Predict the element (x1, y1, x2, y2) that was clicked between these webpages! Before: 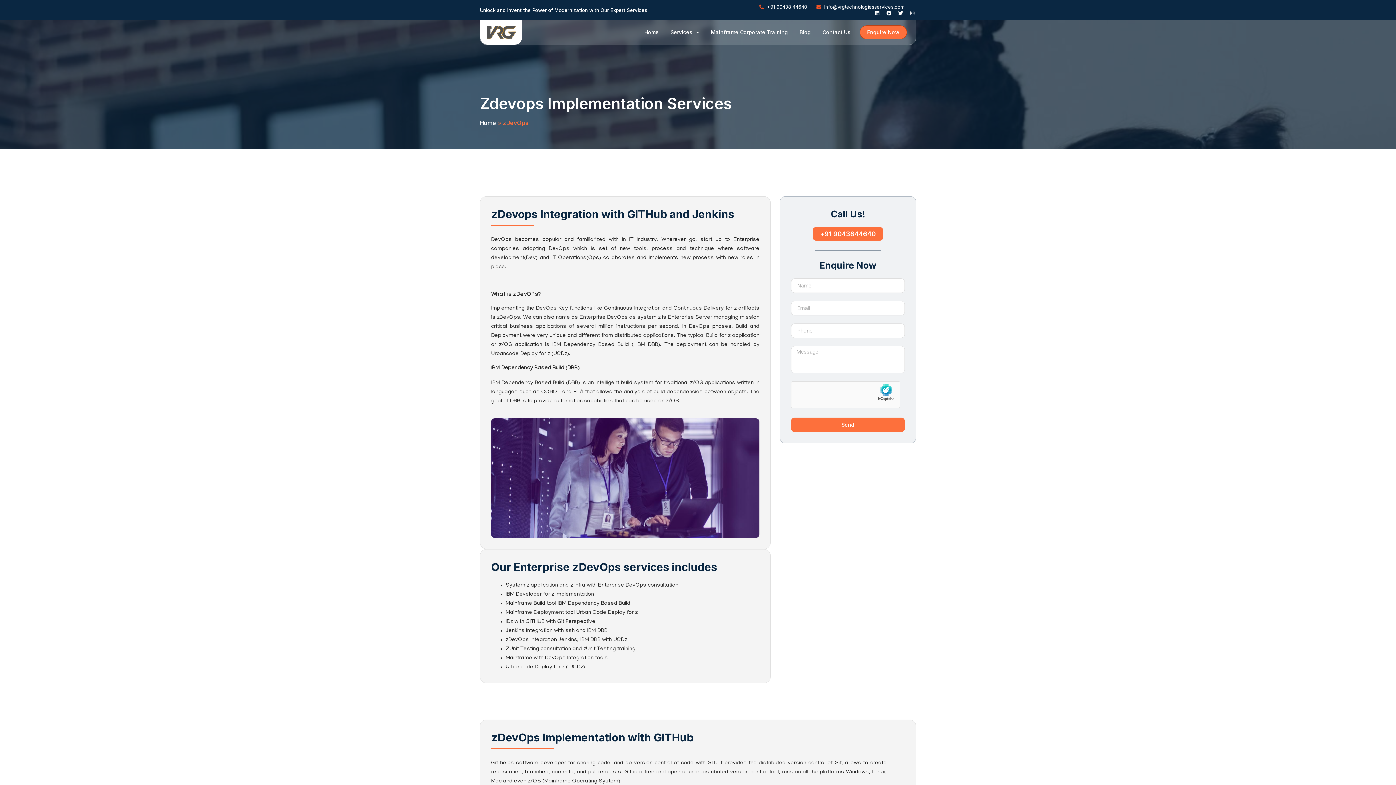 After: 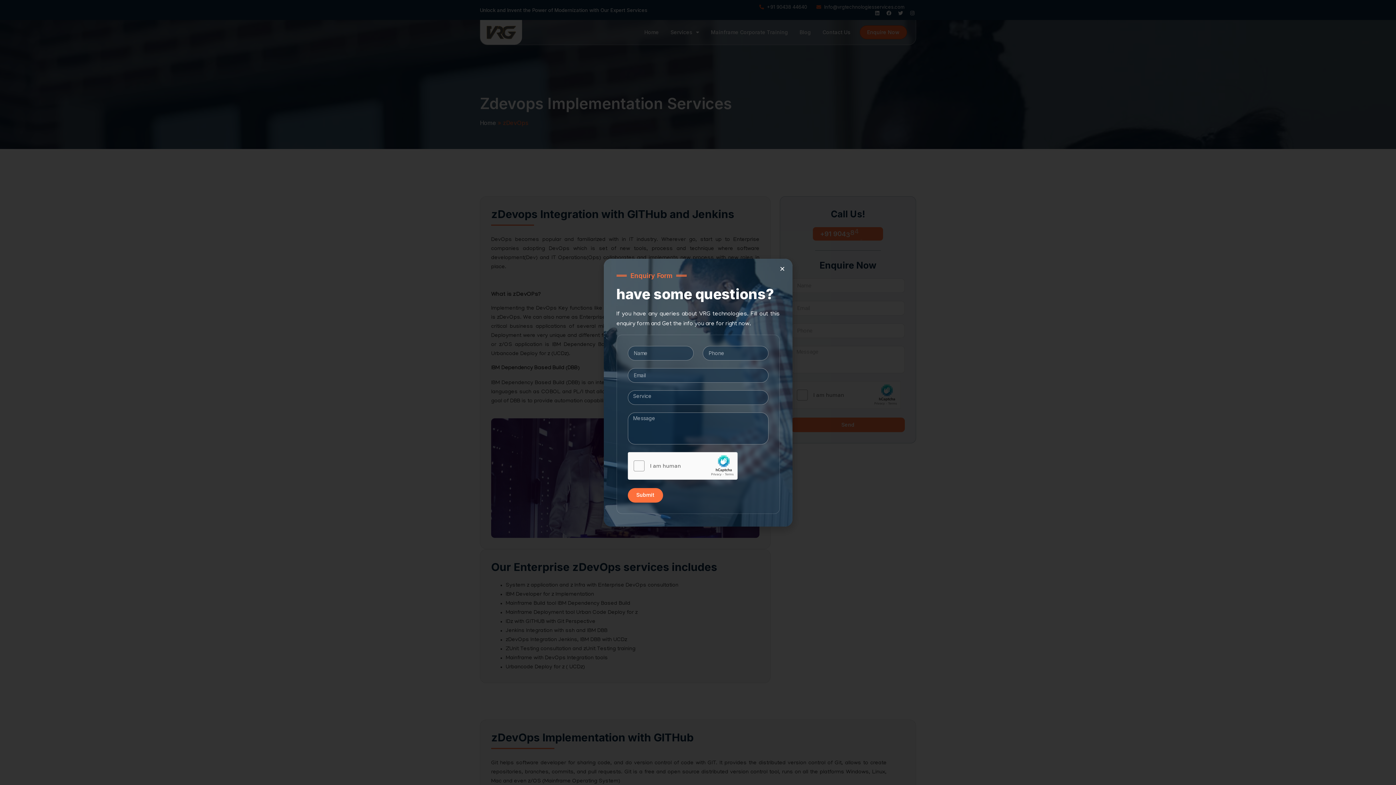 Action: label: Enquire Now bbox: (859, 25, 907, 39)